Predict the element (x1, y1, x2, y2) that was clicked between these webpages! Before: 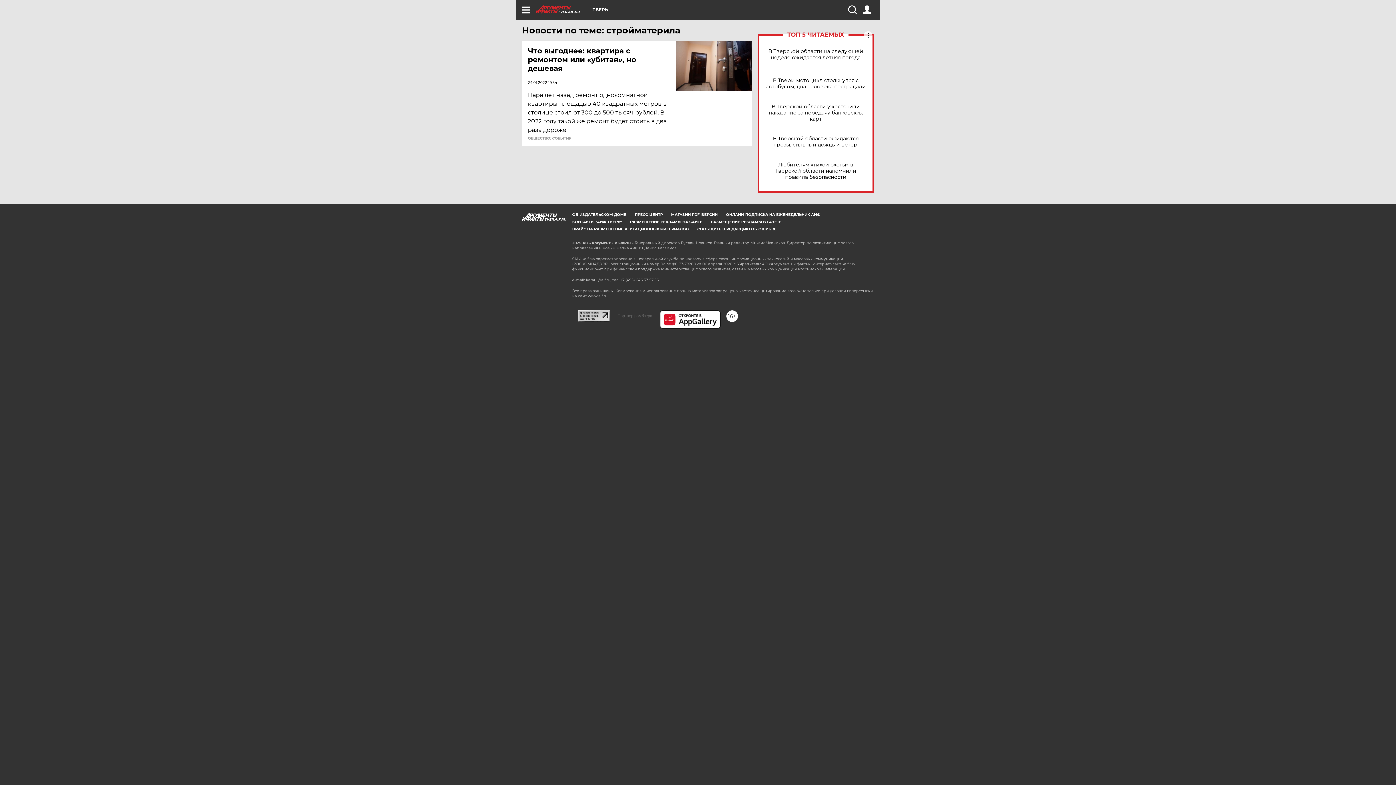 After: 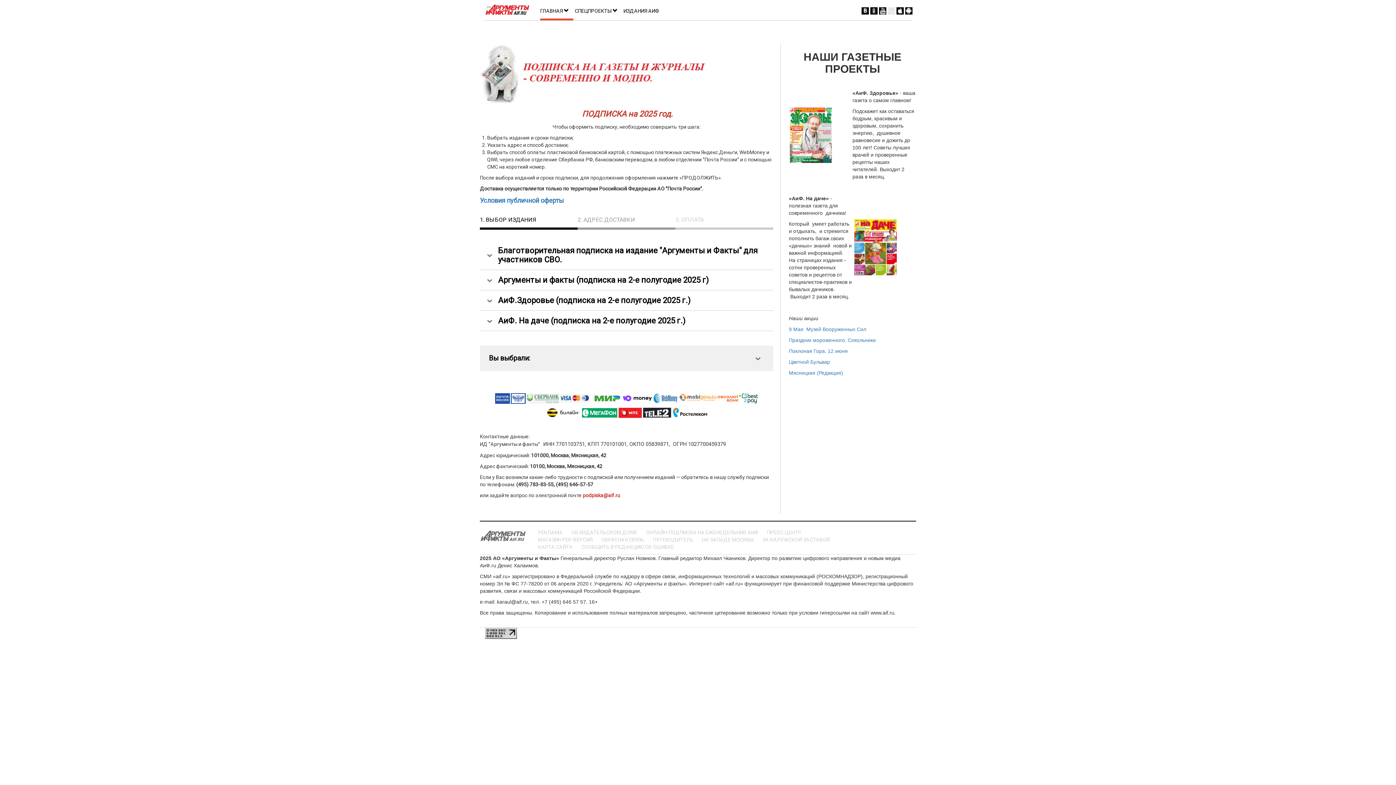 Action: label: ОНЛАЙН-ПОДПИСКА НА ЕЖЕНЕДЕЛЬНИК АИФ bbox: (726, 212, 820, 217)